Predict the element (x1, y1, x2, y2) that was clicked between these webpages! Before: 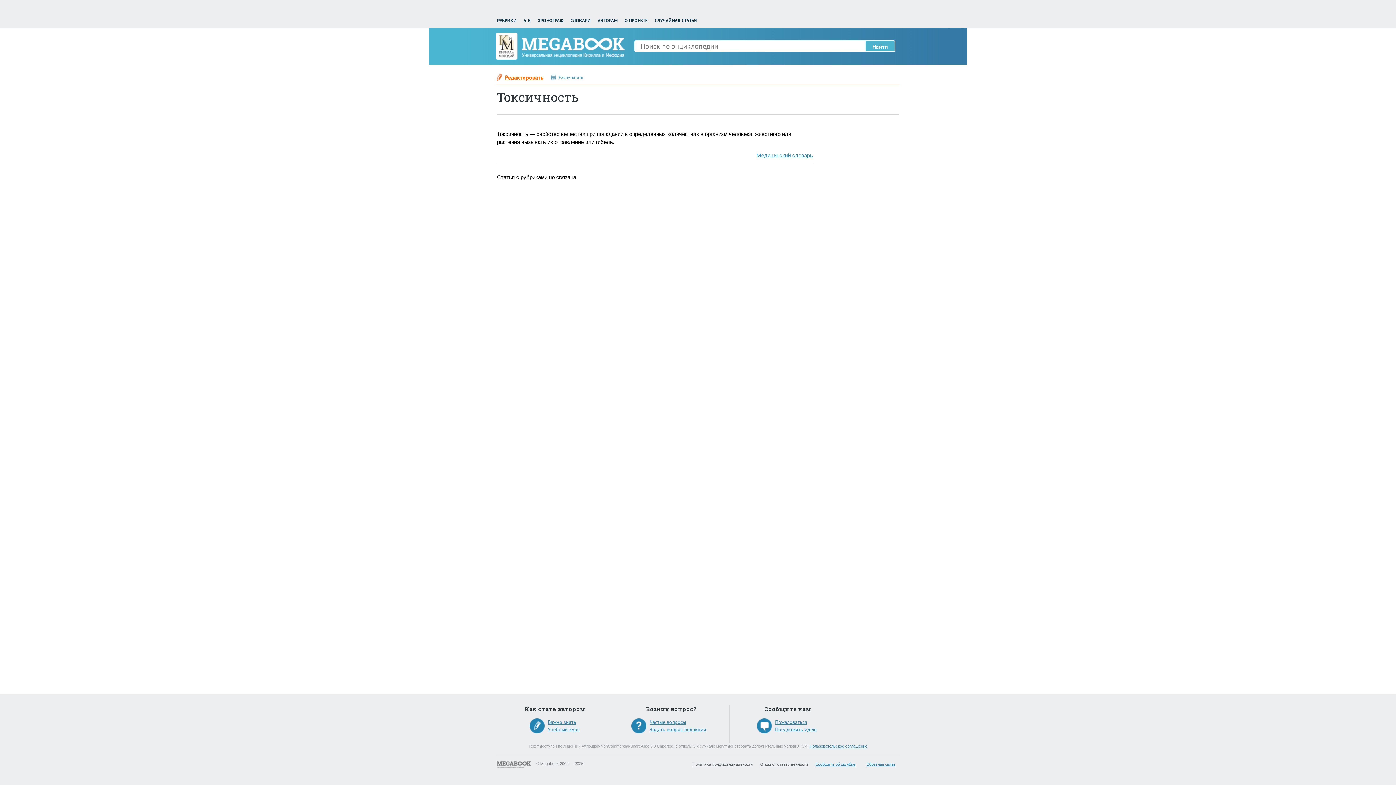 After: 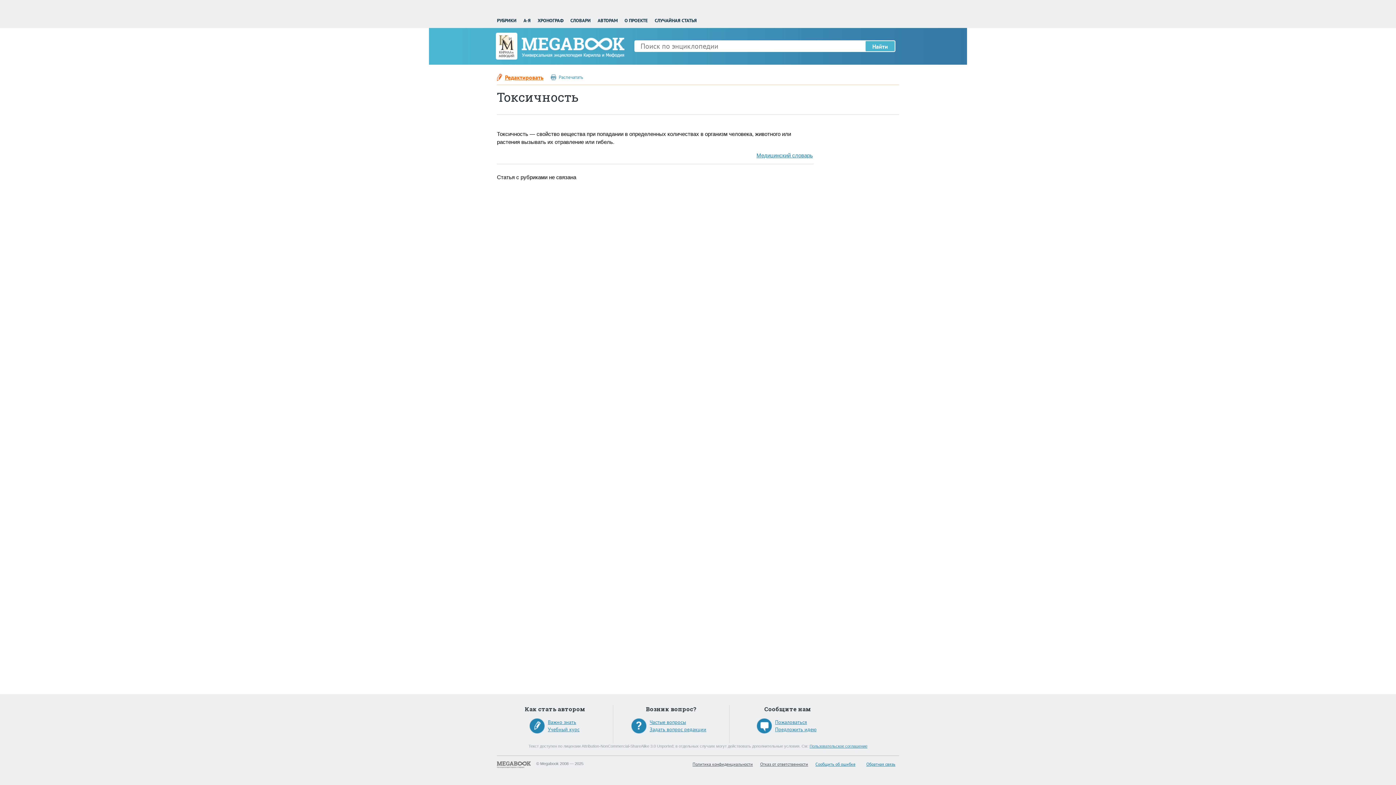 Action: label:   bbox: (497, 5, 498, 11)